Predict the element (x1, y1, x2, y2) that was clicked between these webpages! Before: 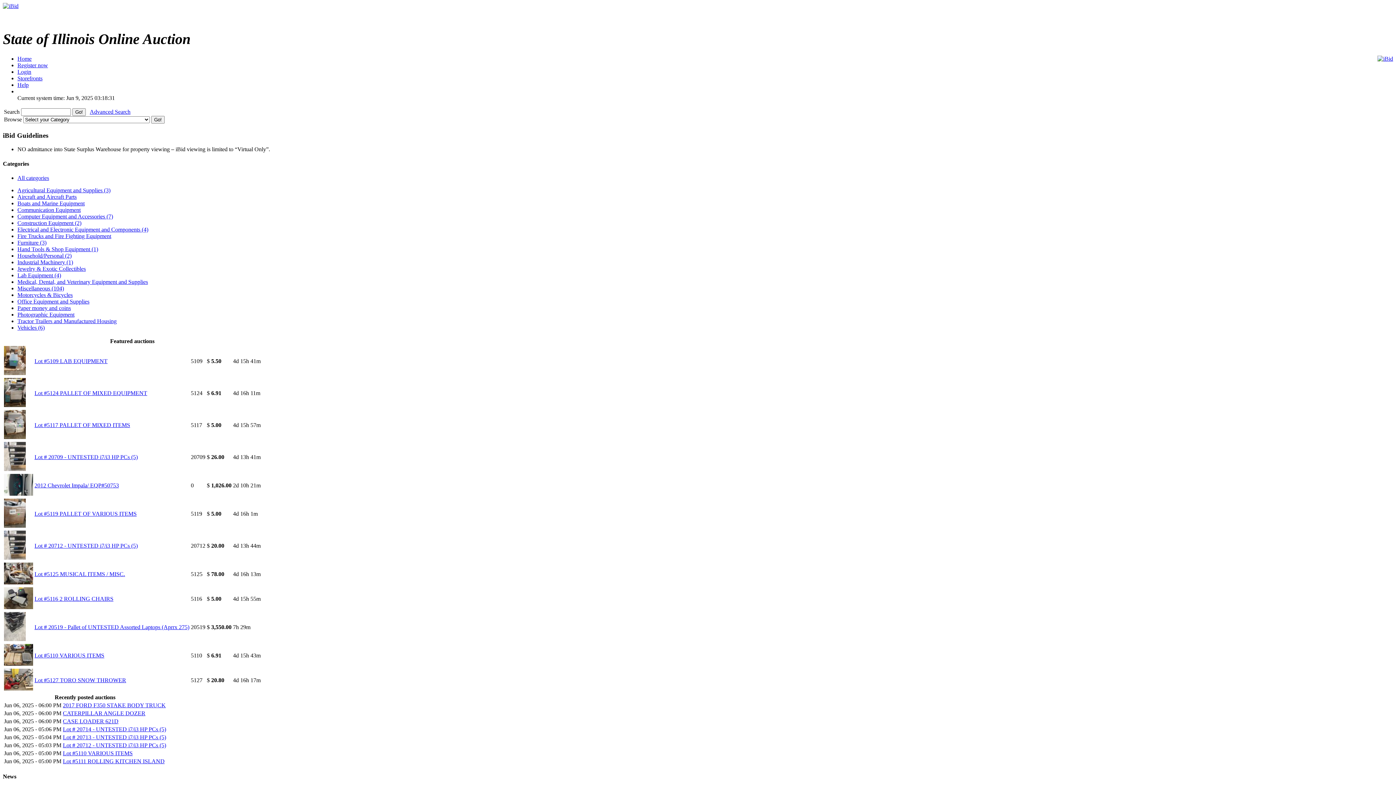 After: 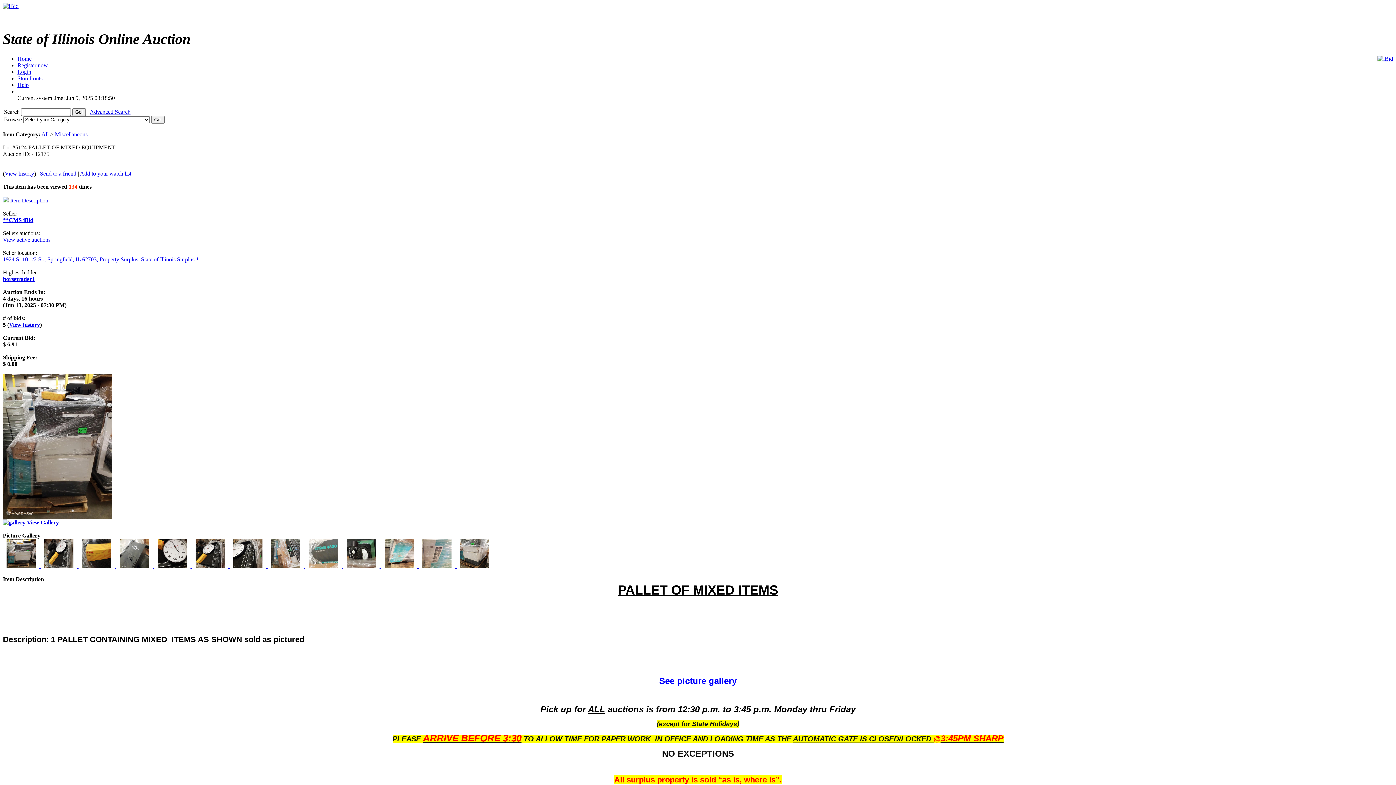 Action: bbox: (4, 402, 25, 408)